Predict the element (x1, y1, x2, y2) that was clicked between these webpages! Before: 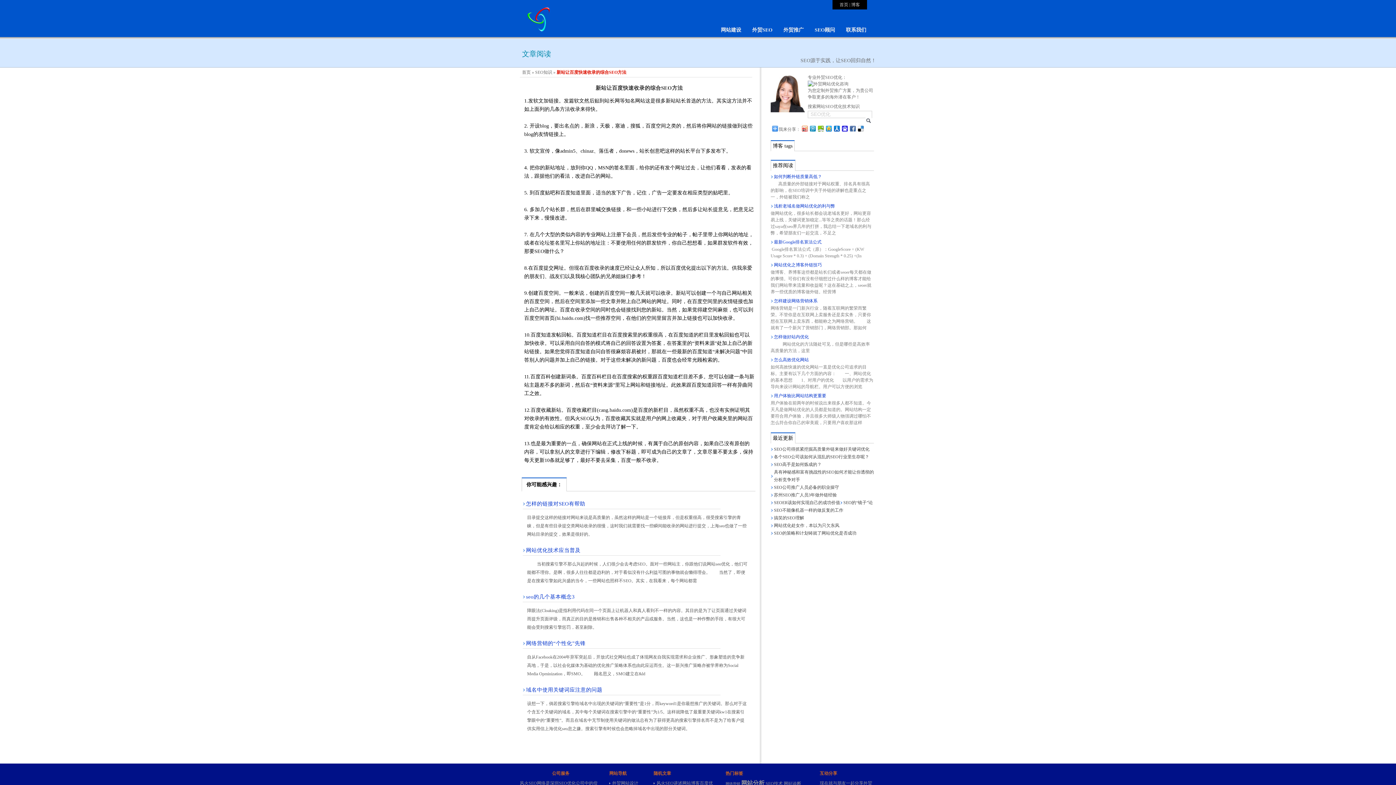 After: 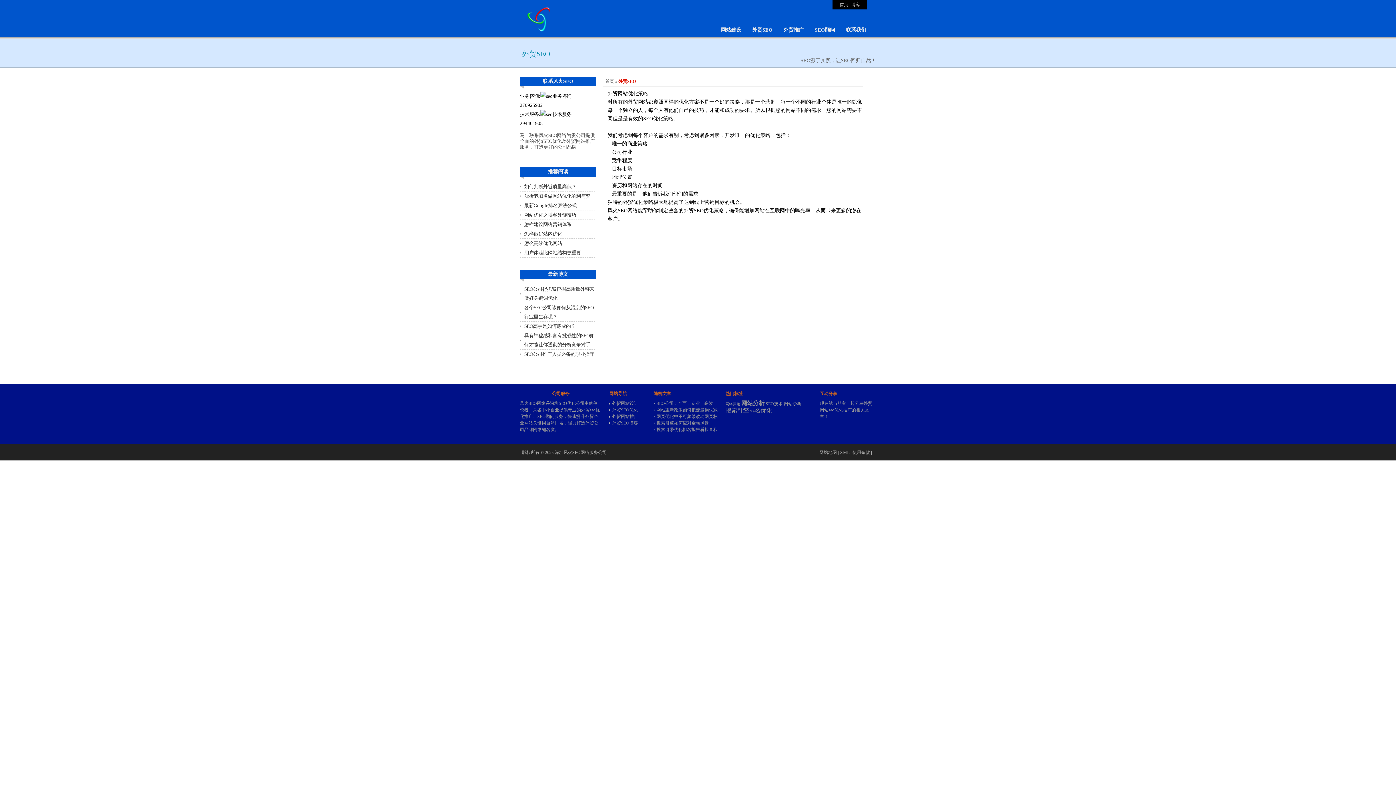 Action: bbox: (752, 23, 772, 36) label: 外贸SEO